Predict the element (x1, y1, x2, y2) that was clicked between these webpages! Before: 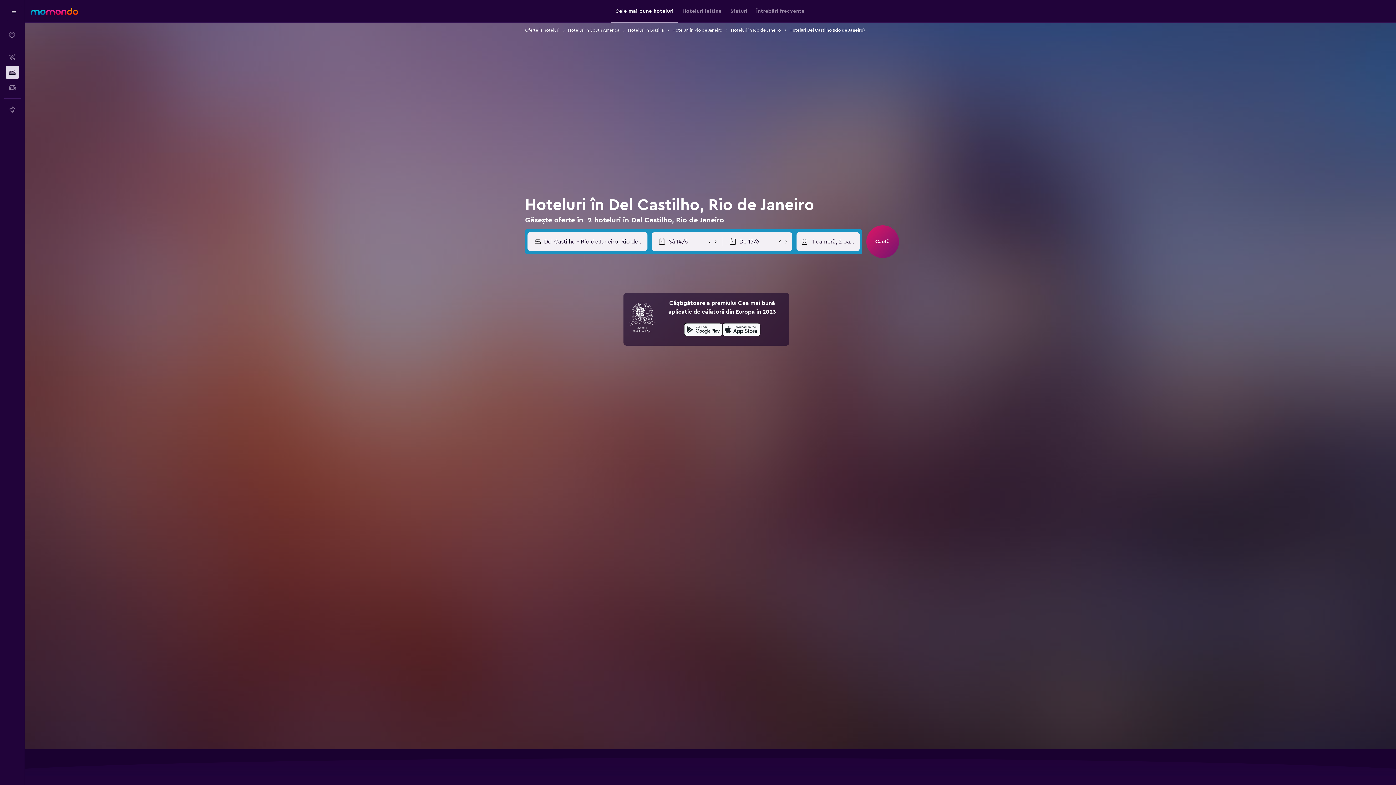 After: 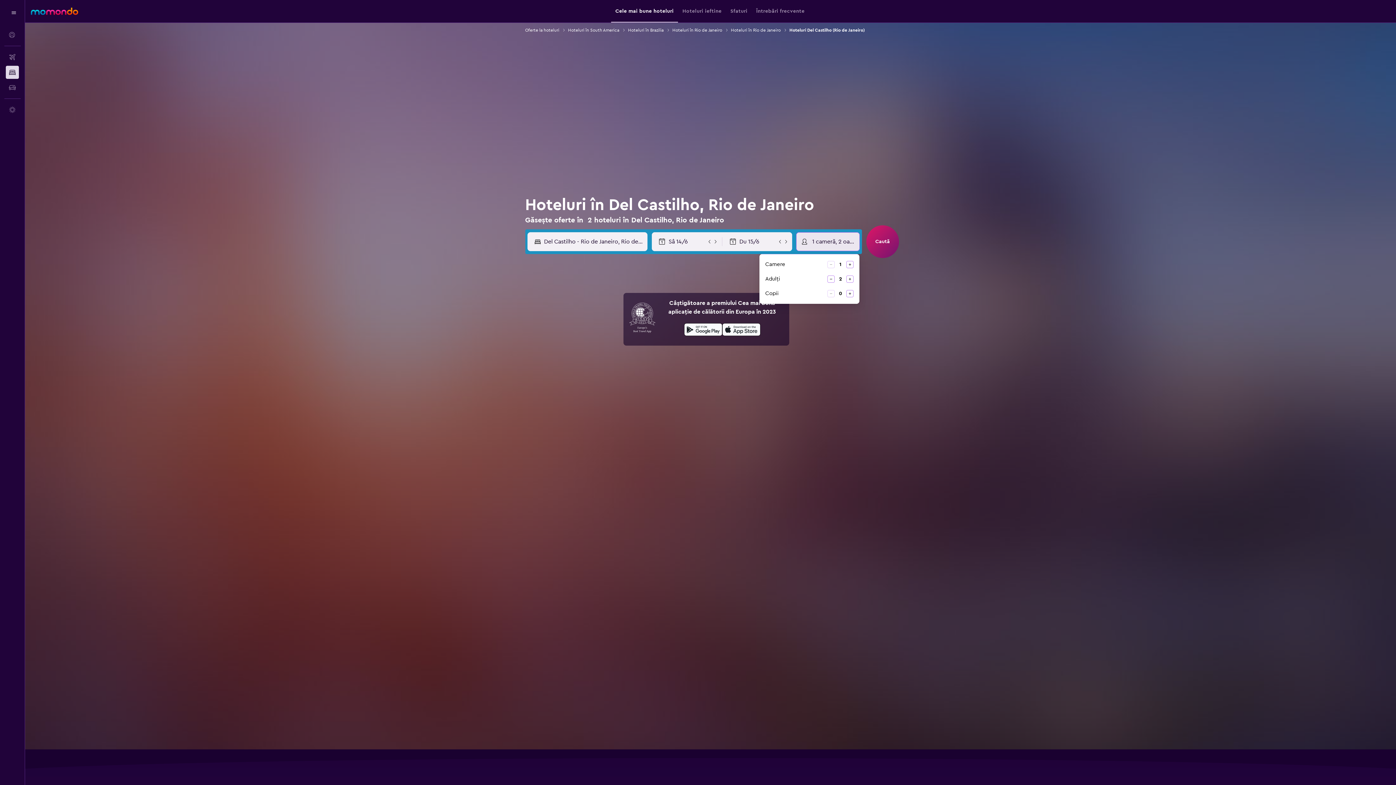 Action: label: 1 cameră, 2 oaspeți bbox: (796, 232, 859, 251)